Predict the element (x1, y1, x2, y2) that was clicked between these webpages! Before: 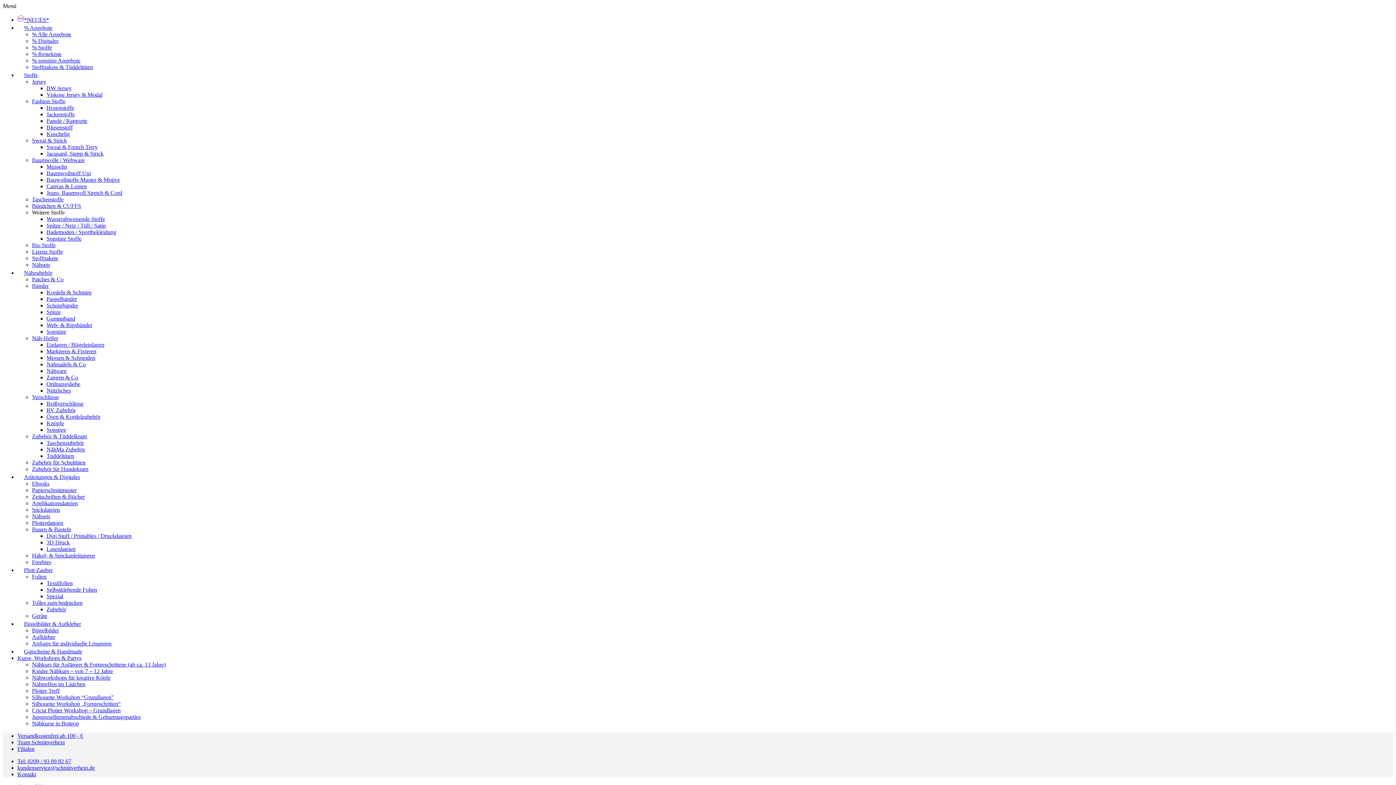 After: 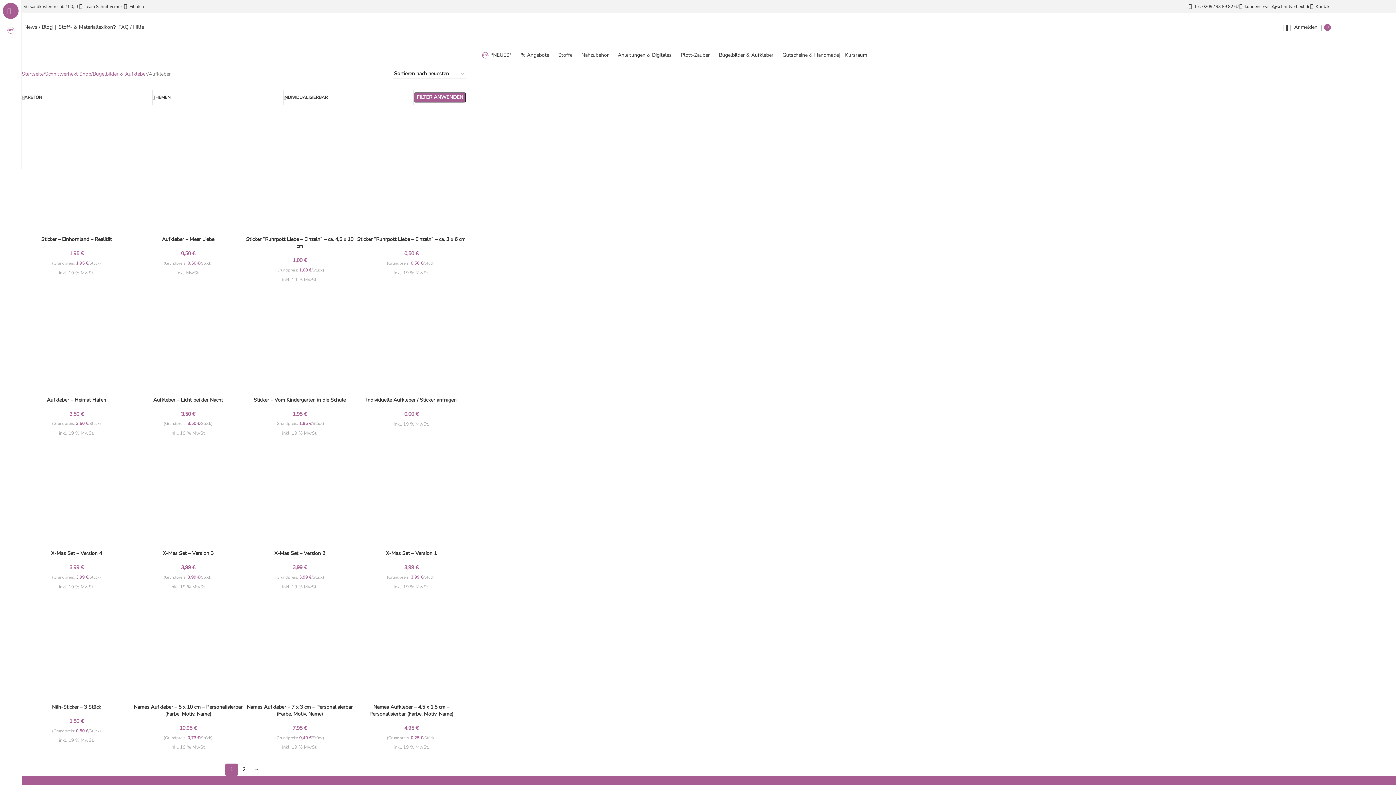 Action: bbox: (32, 634, 55, 640) label: Aufkleber